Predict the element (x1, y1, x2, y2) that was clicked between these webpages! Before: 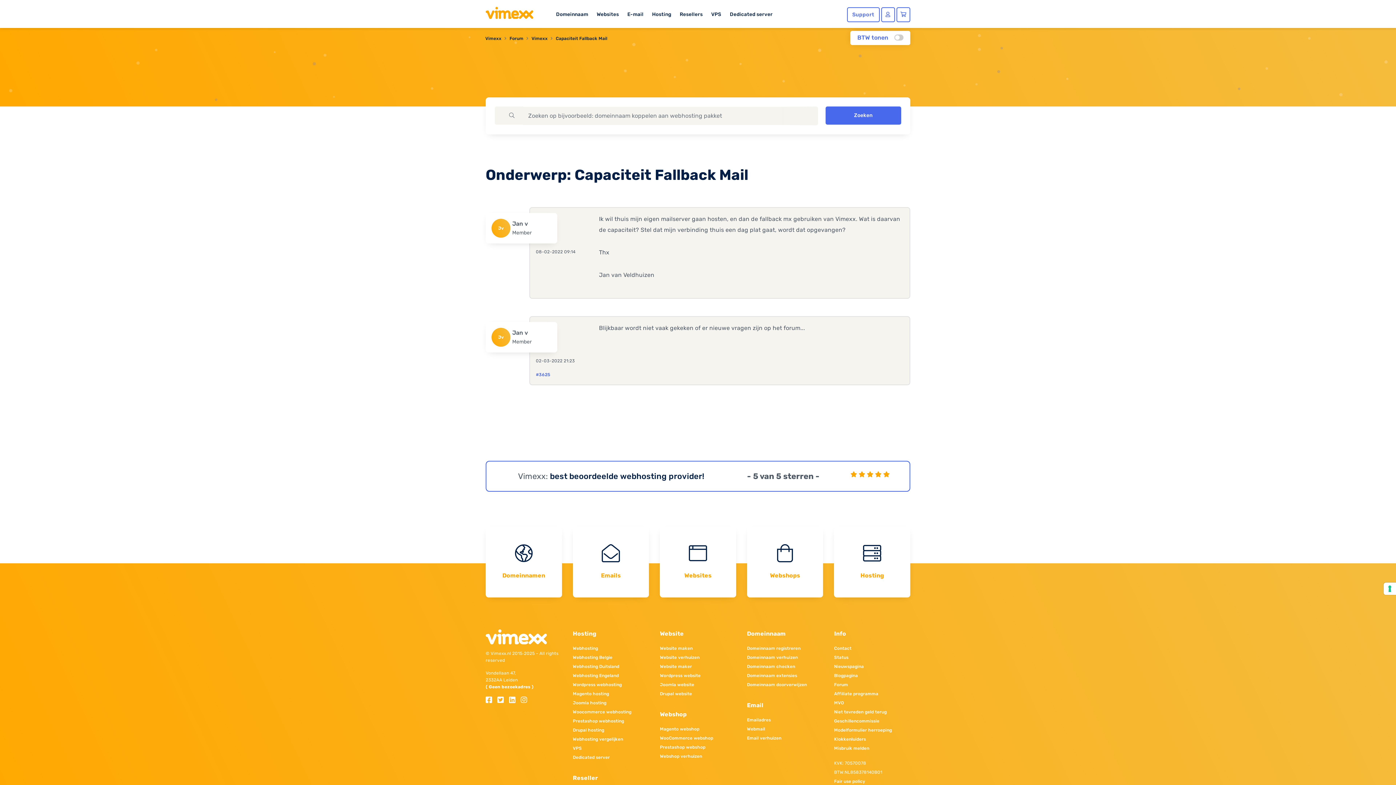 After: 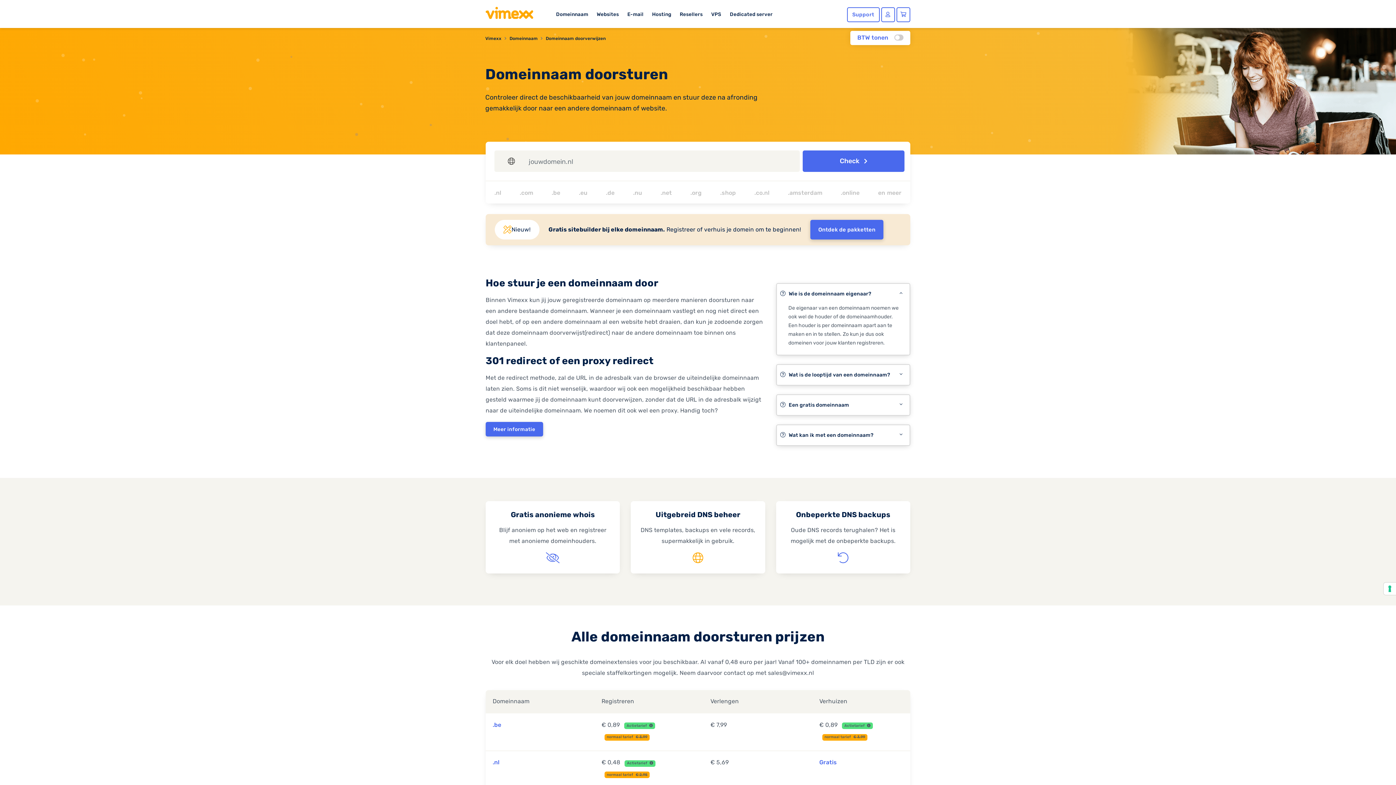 Action: label: Domeinnaam doorverwijzen bbox: (747, 680, 823, 689)